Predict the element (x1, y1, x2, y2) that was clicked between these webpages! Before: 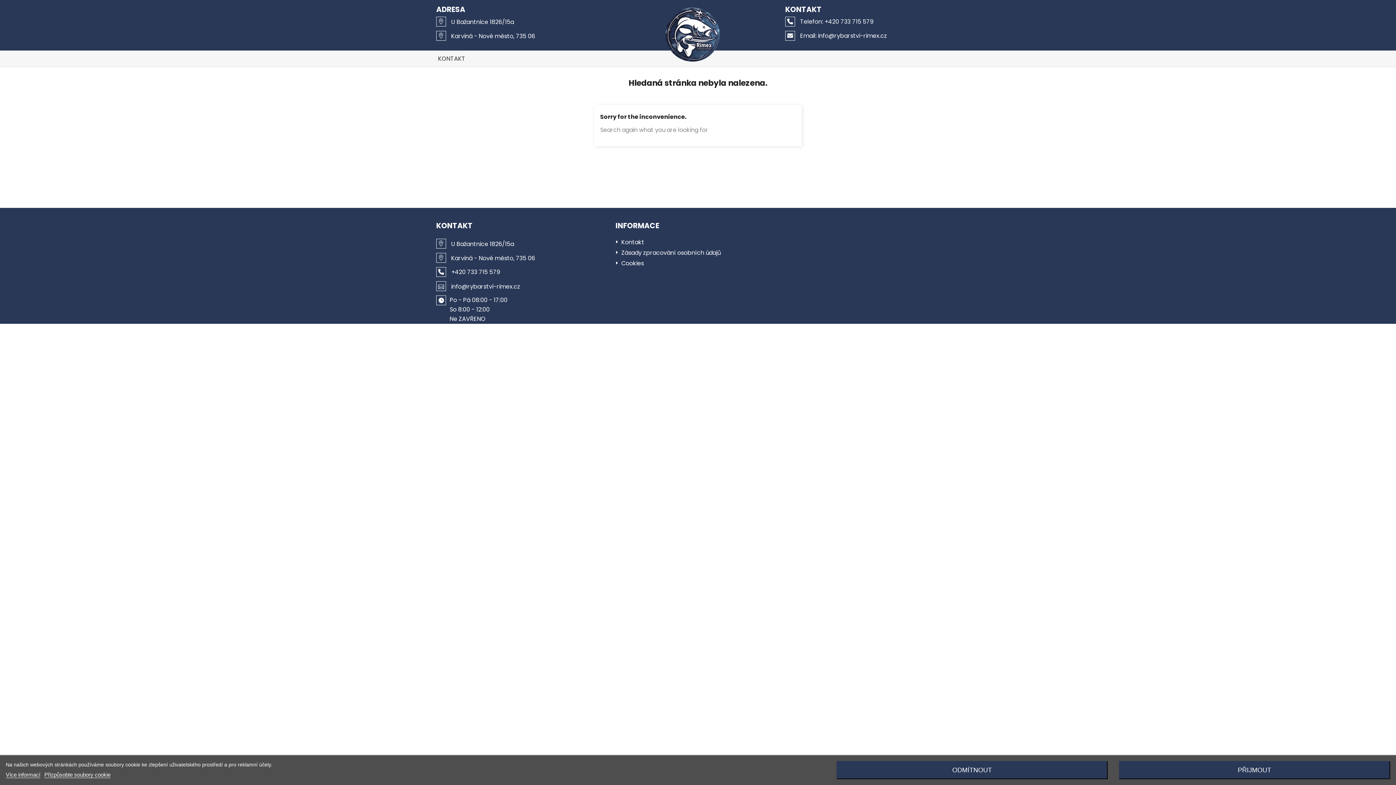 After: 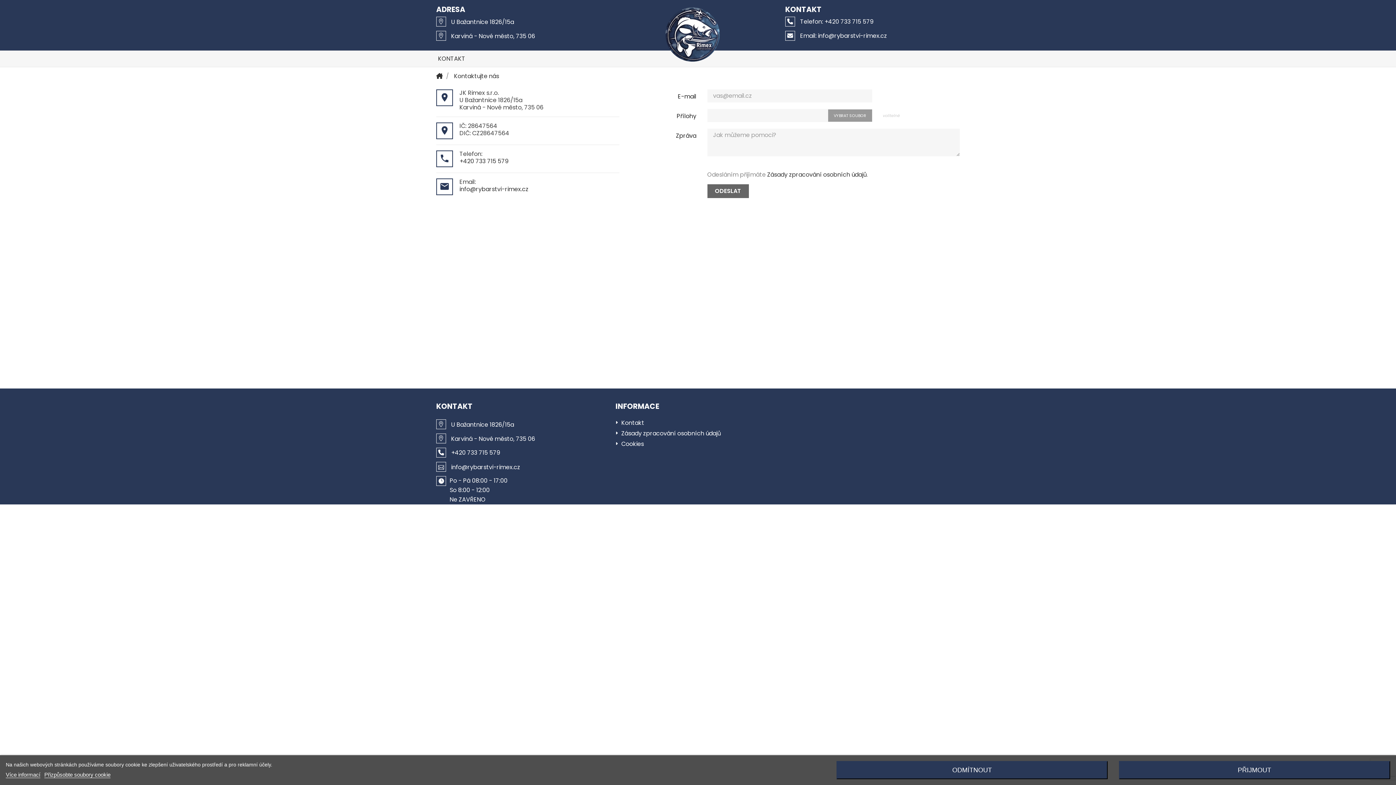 Action: label: Kontakt bbox: (621, 238, 644, 251)